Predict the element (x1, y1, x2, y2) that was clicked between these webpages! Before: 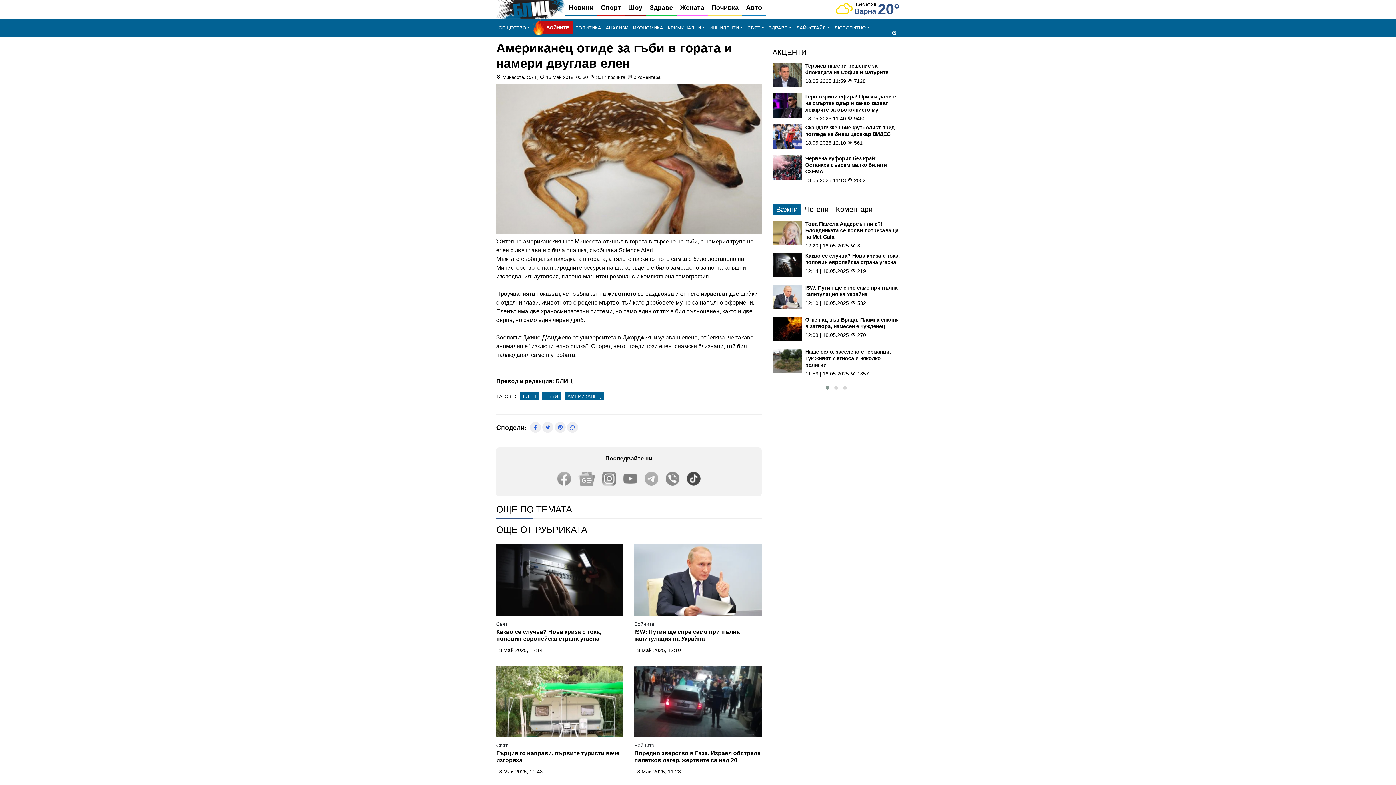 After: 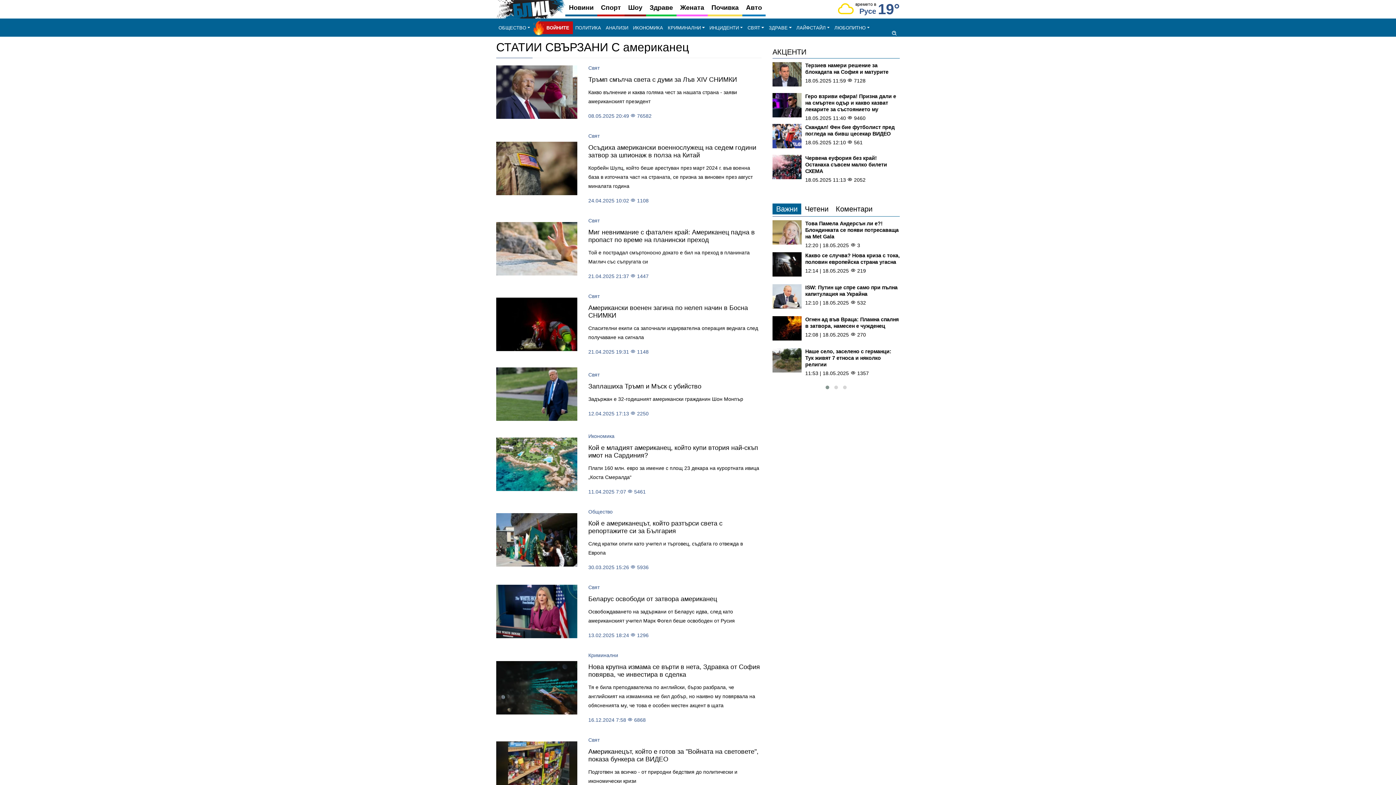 Action: bbox: (564, 391, 604, 400) label: АМЕРИКАНЕЦ